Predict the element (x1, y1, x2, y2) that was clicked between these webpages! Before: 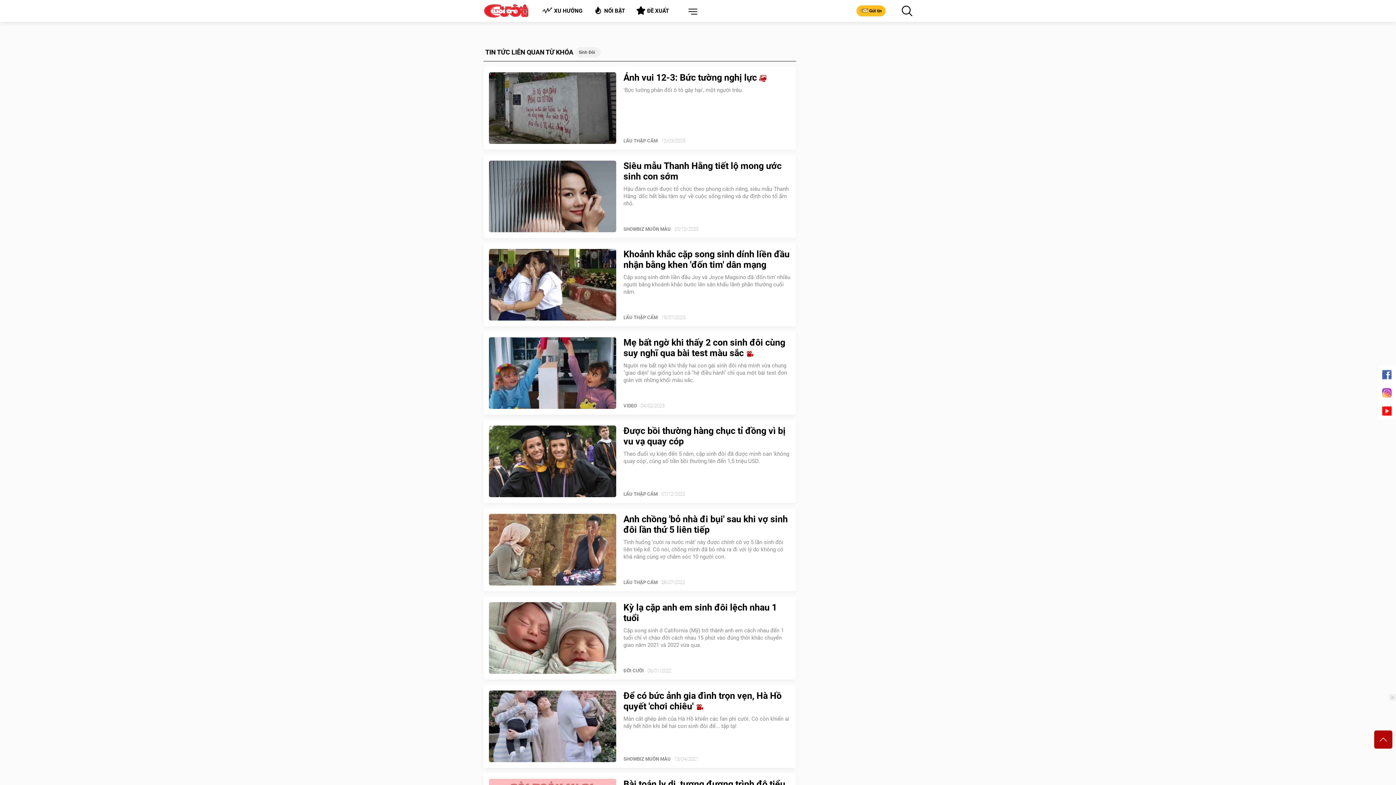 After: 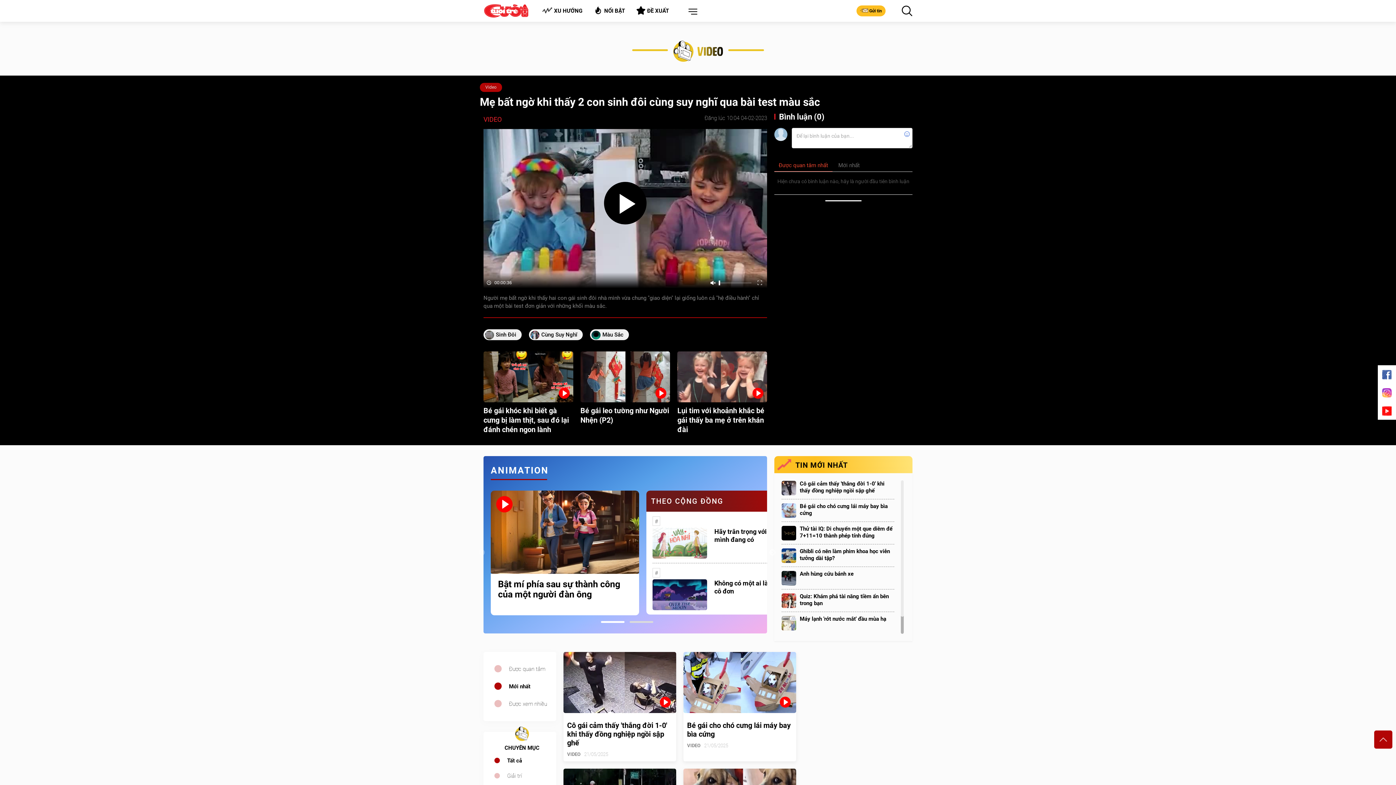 Action: bbox: (489, 337, 616, 409)